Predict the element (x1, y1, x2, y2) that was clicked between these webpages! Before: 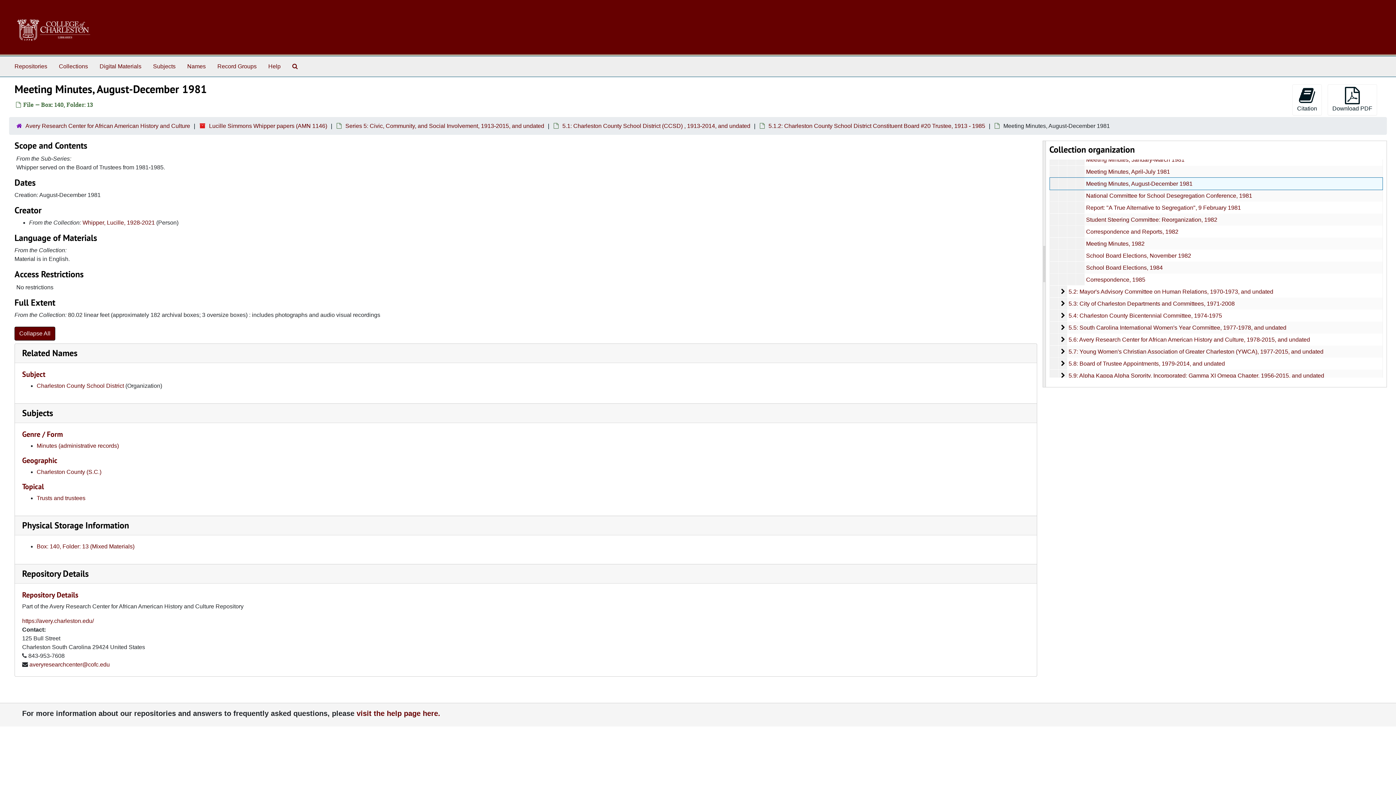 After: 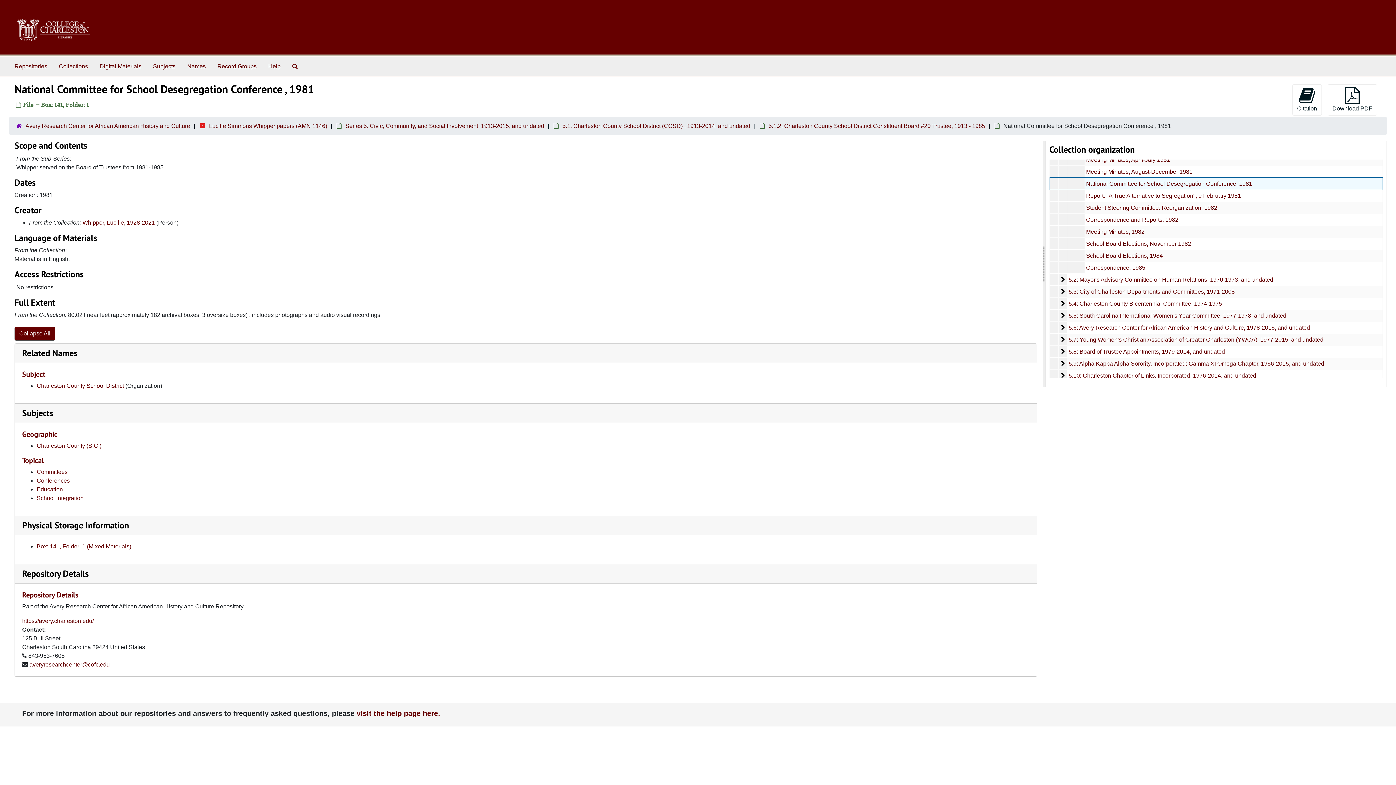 Action: label: National Committee for School Desegregation Conference, 1981 bbox: (1086, 192, 1252, 198)